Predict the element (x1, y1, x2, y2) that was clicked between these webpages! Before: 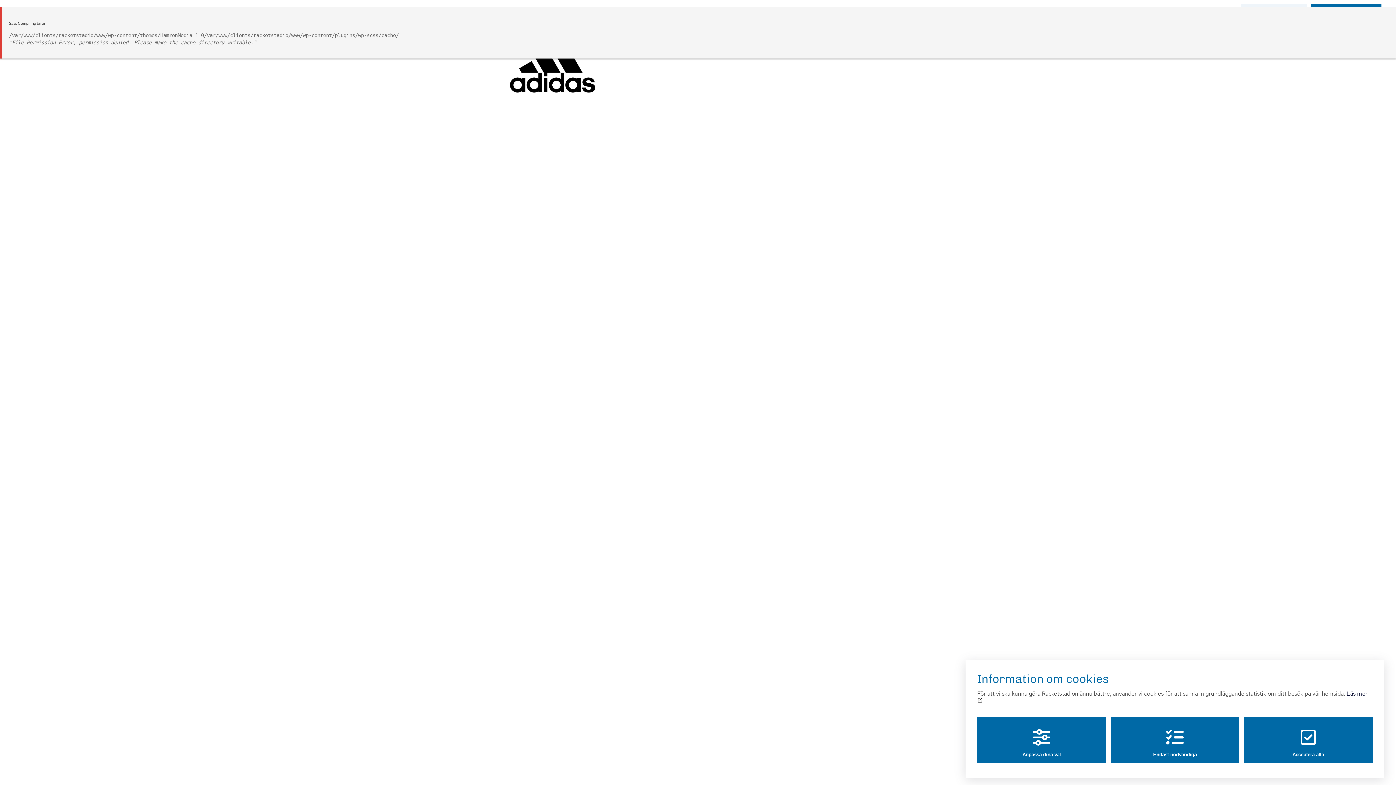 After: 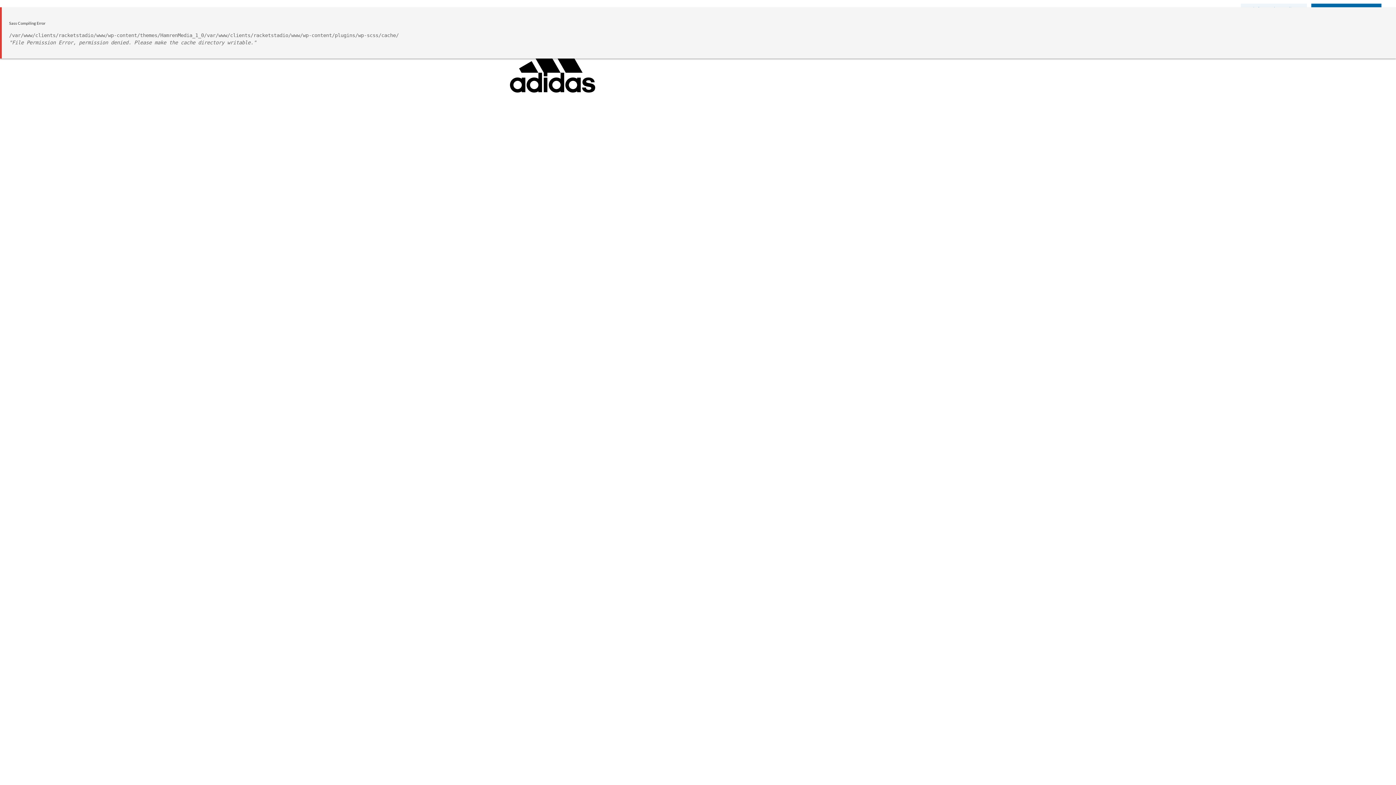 Action: label: Acceptera alla bbox: (1244, 717, 1373, 763)